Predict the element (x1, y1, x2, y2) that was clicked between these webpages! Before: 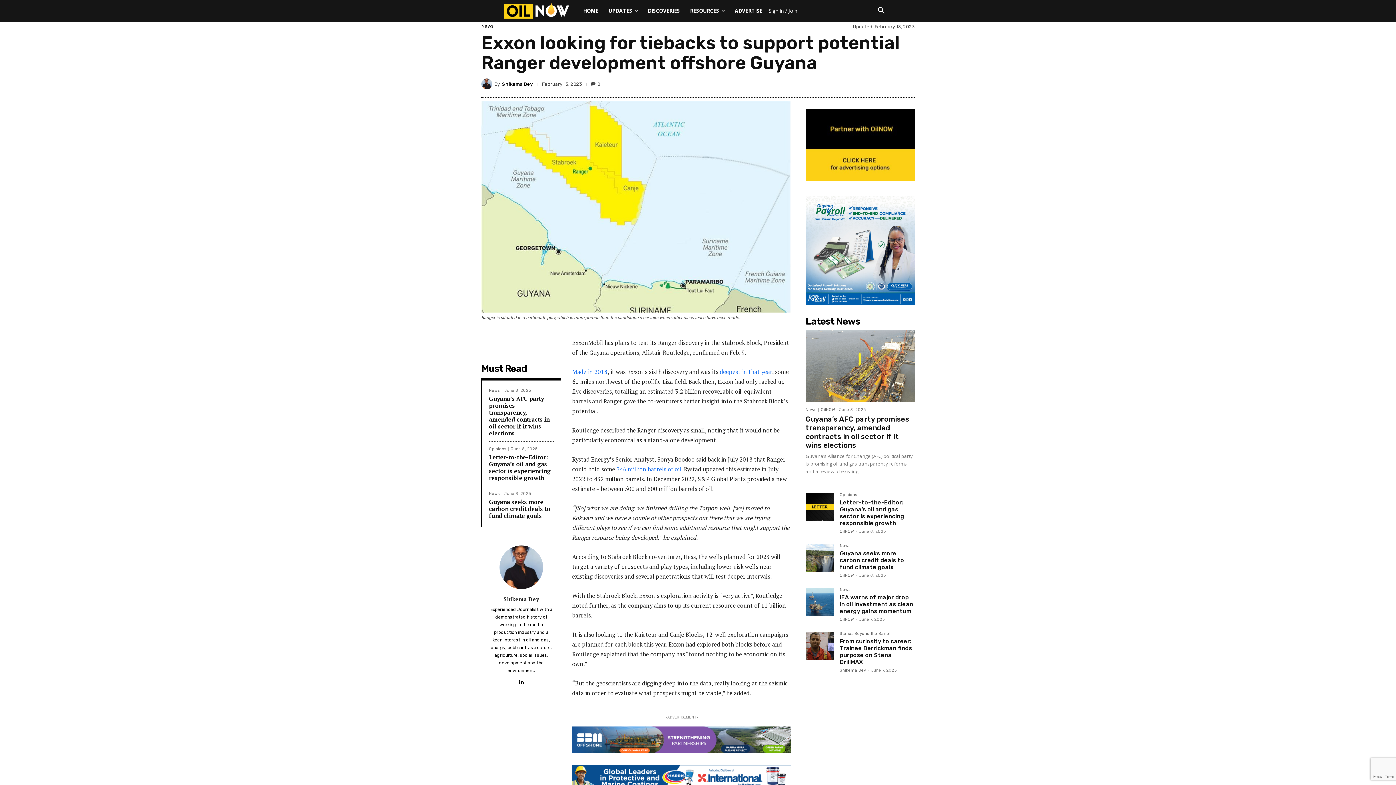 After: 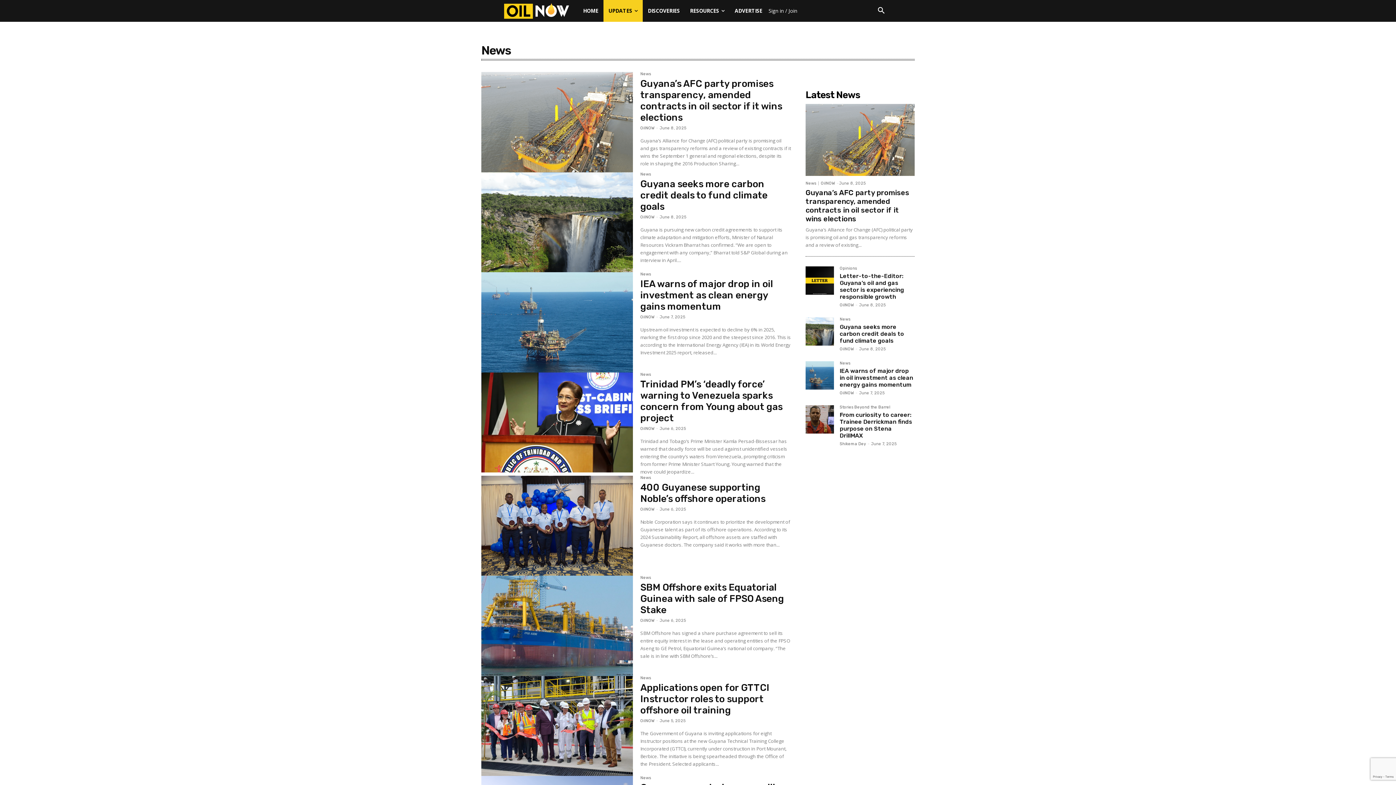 Action: label: News bbox: (481, 23, 493, 28)